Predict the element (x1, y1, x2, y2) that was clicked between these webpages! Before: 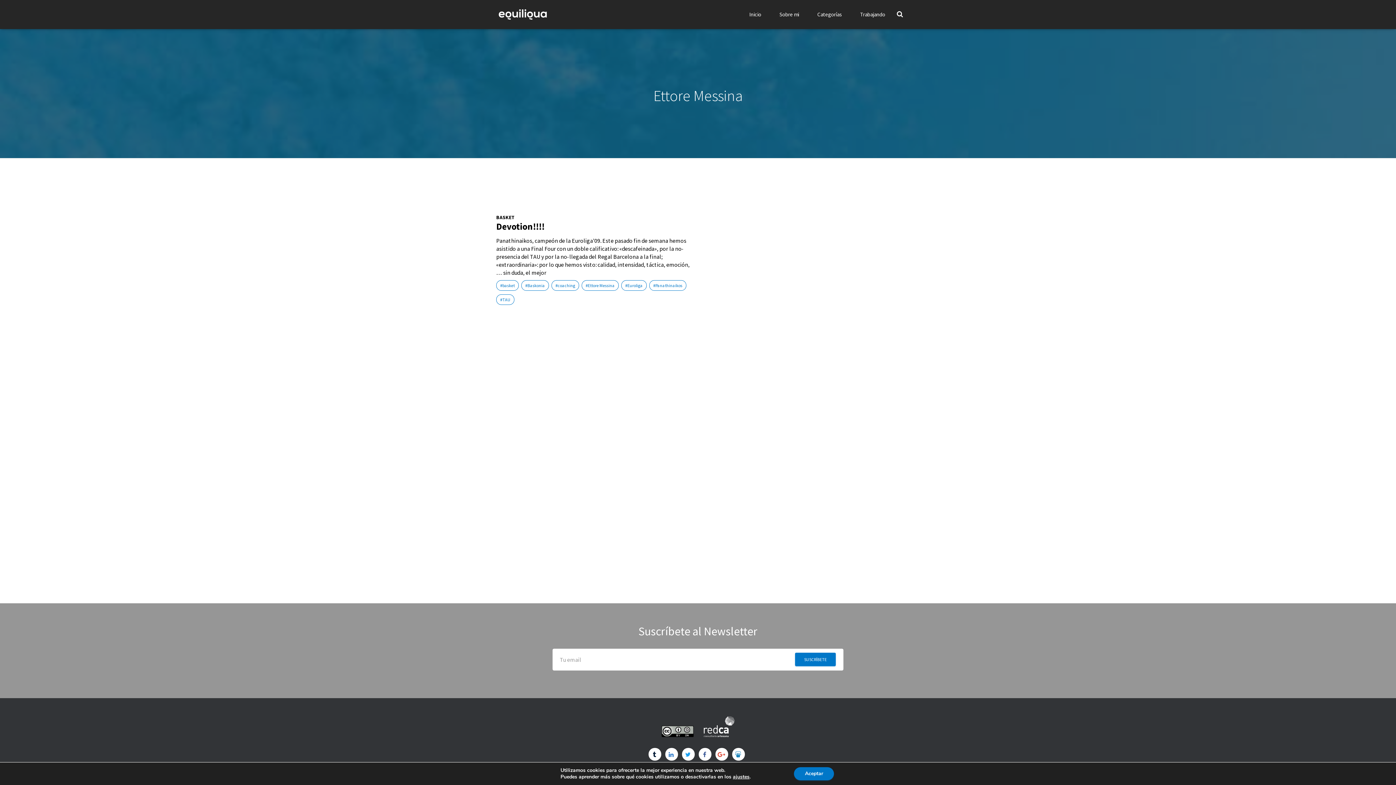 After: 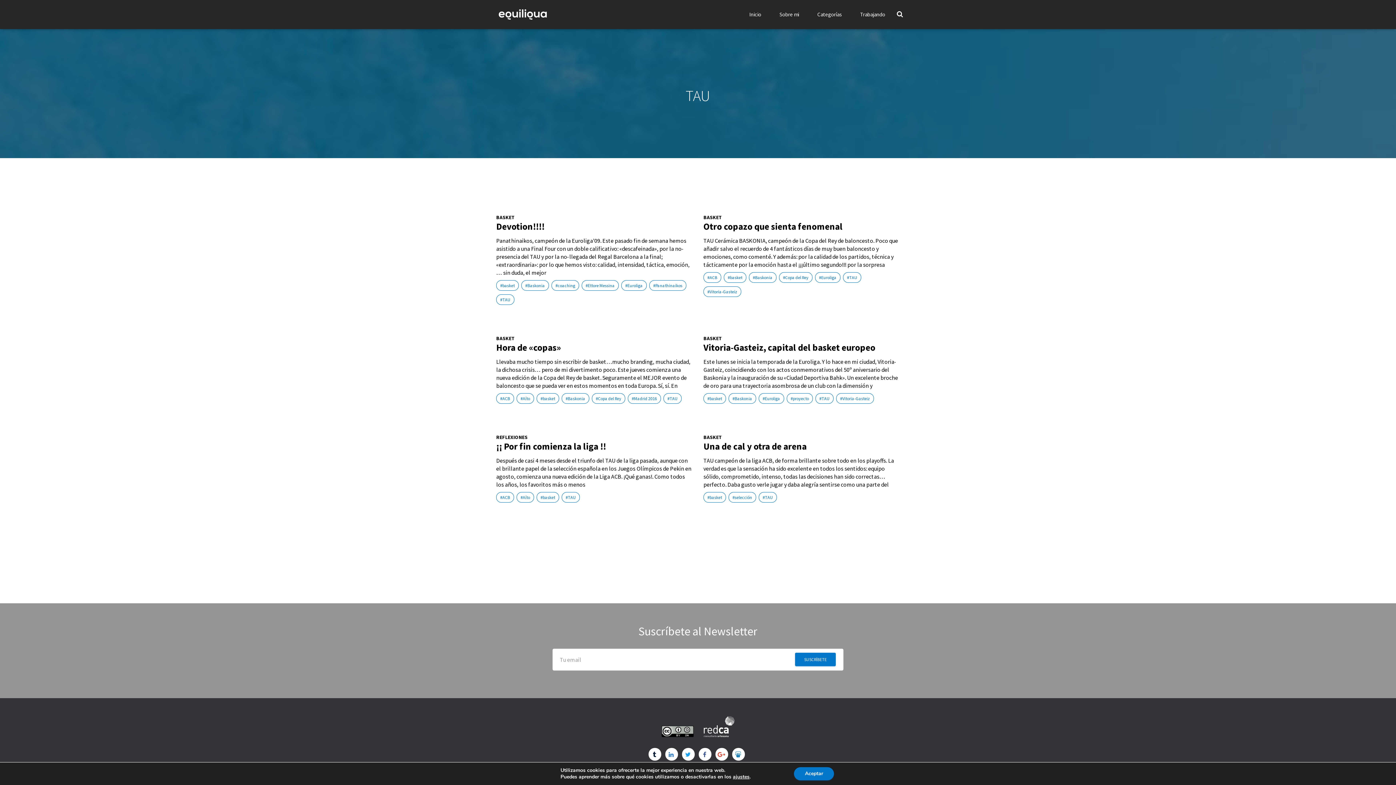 Action: bbox: (496, 294, 514, 305) label: #TAU